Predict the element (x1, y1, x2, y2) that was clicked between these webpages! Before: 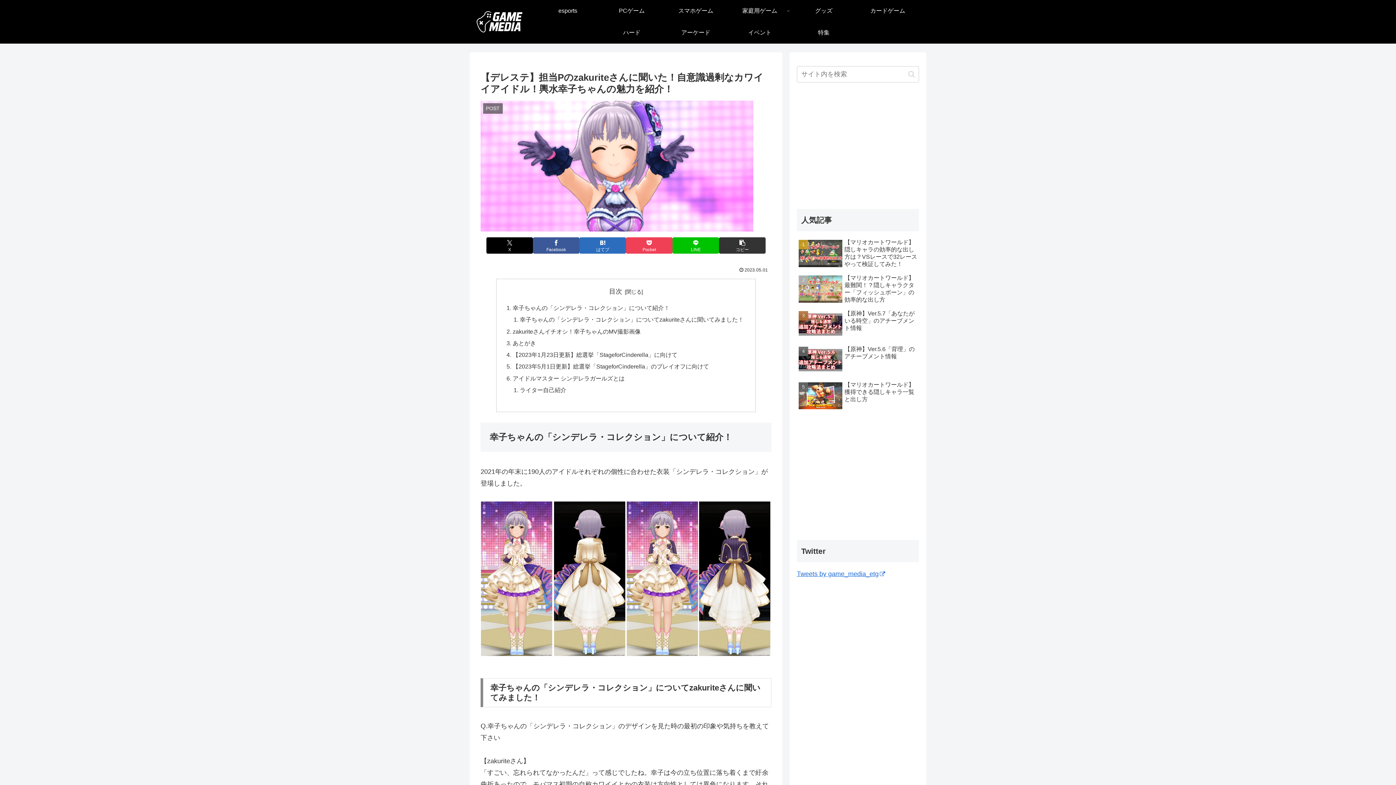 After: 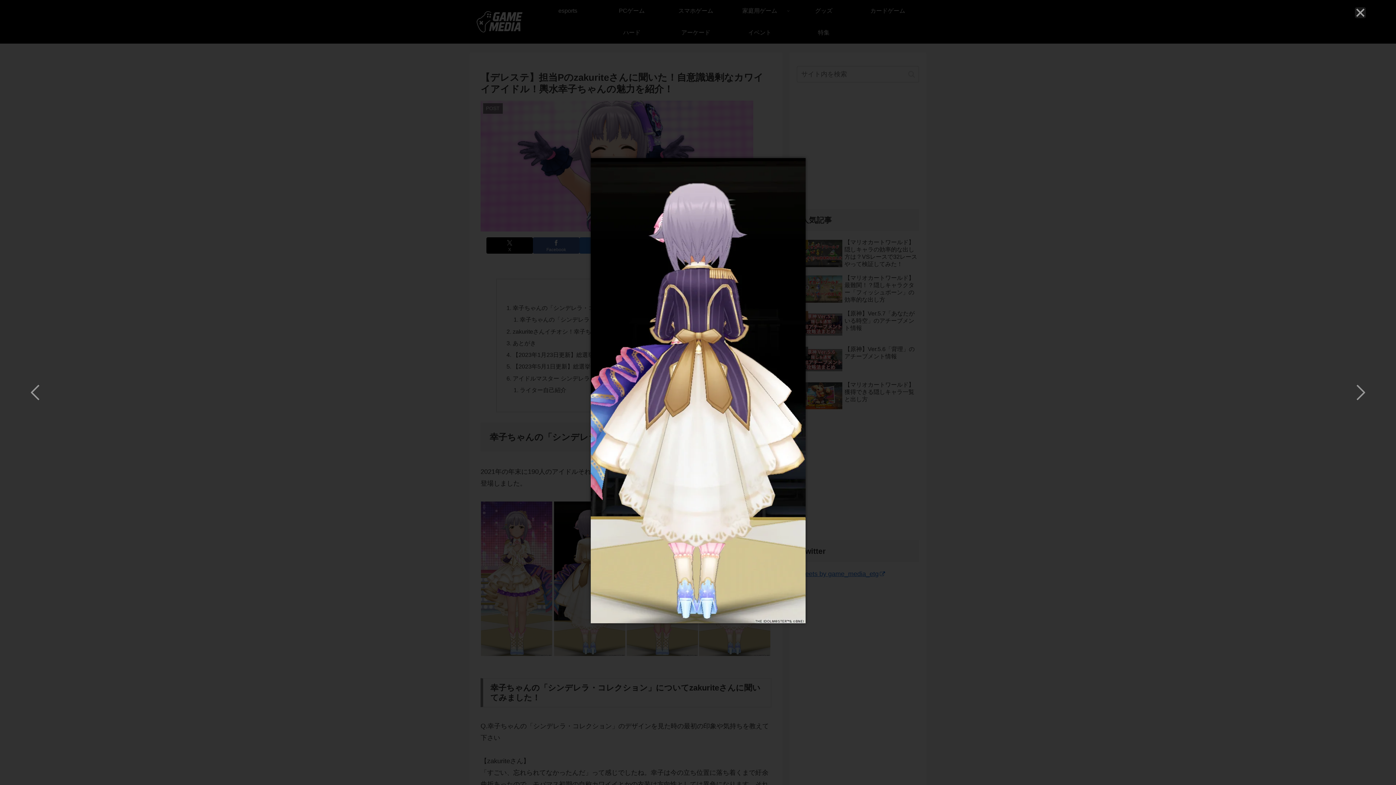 Action: bbox: (699, 501, 771, 656)